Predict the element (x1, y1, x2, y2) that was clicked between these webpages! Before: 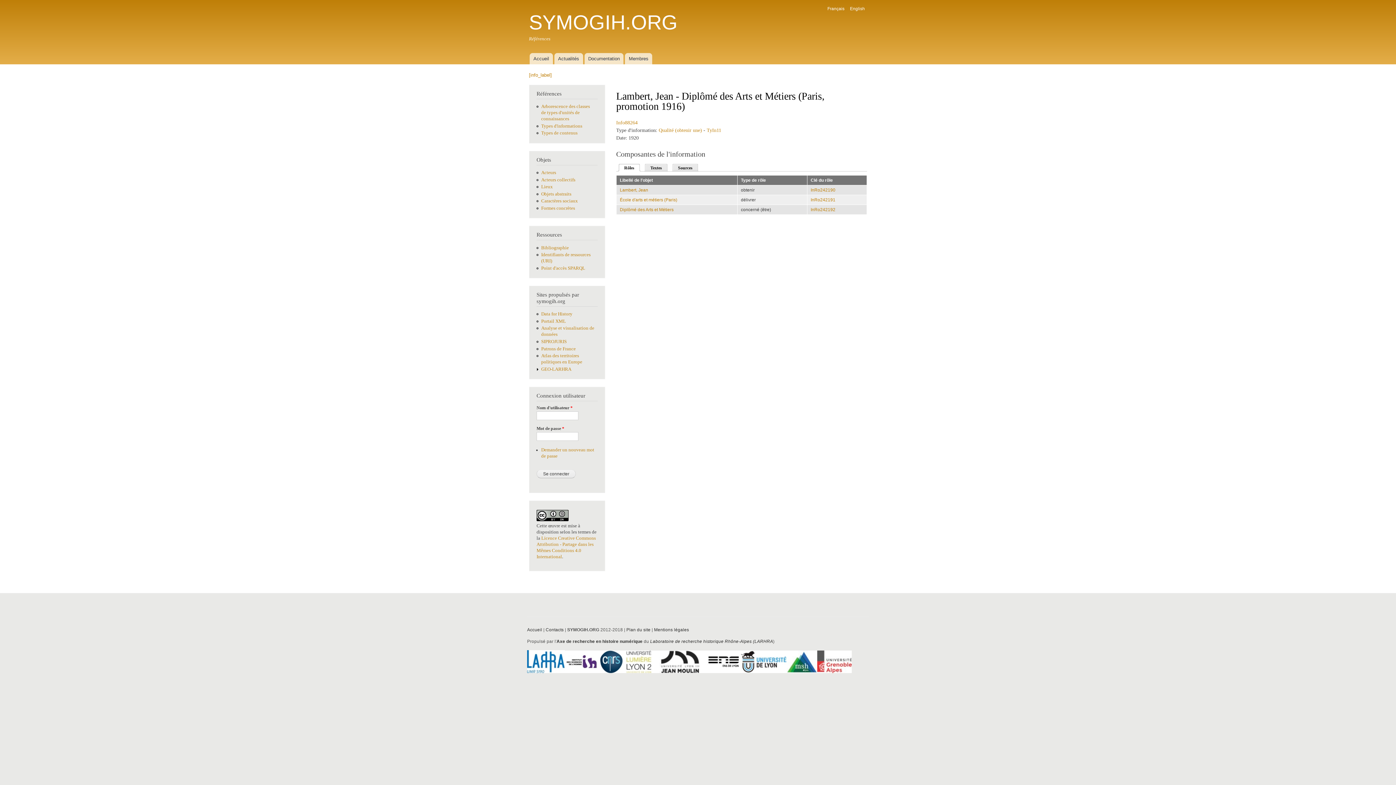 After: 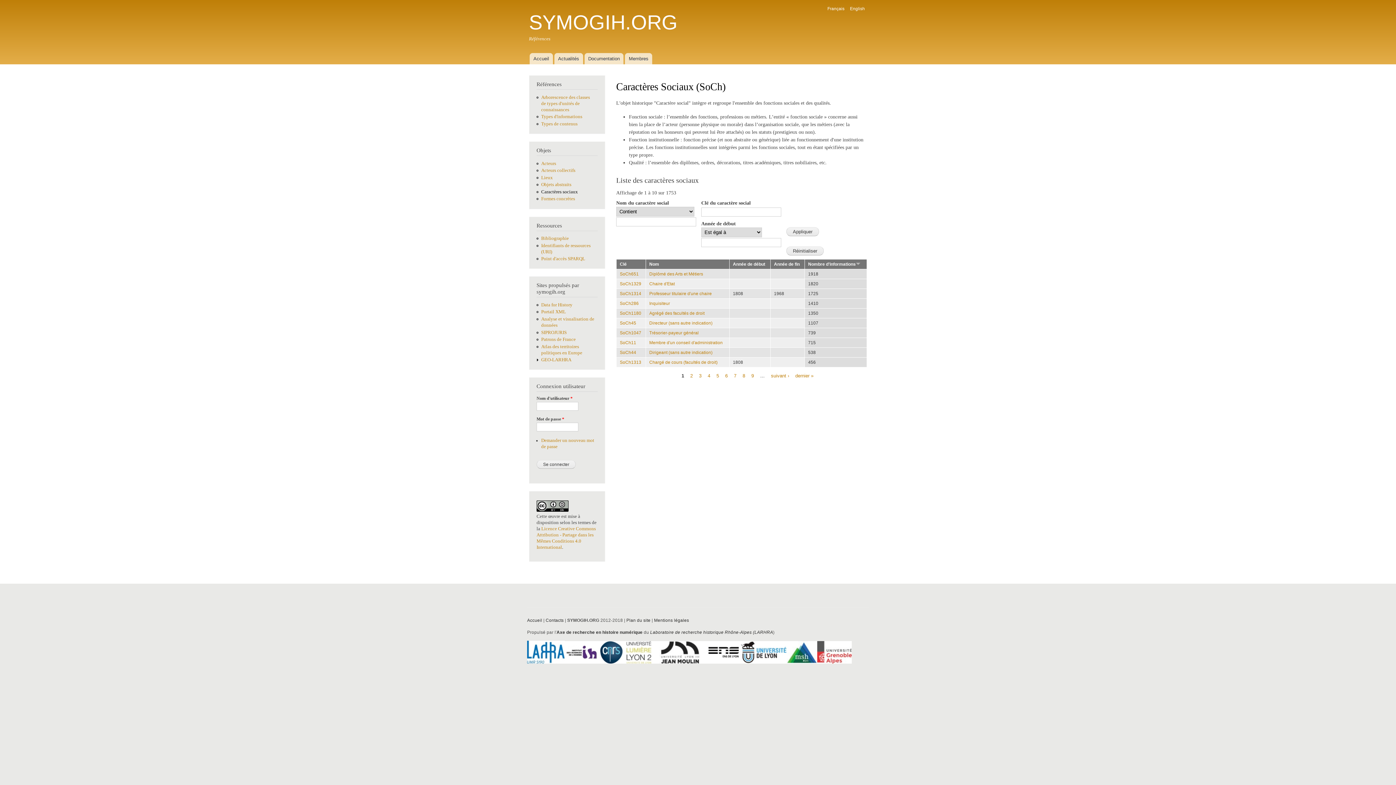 Action: bbox: (541, 198, 578, 203) label: Caractères sociaux